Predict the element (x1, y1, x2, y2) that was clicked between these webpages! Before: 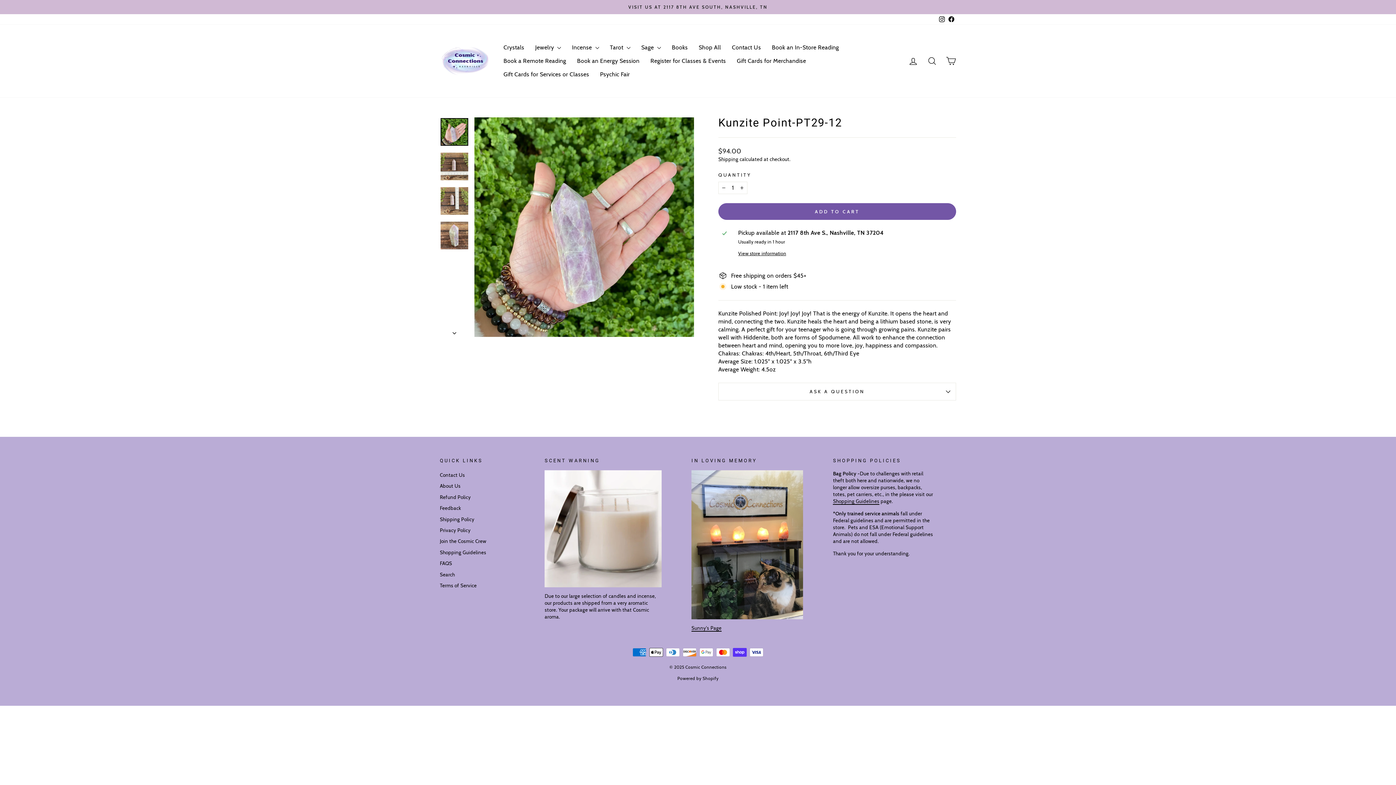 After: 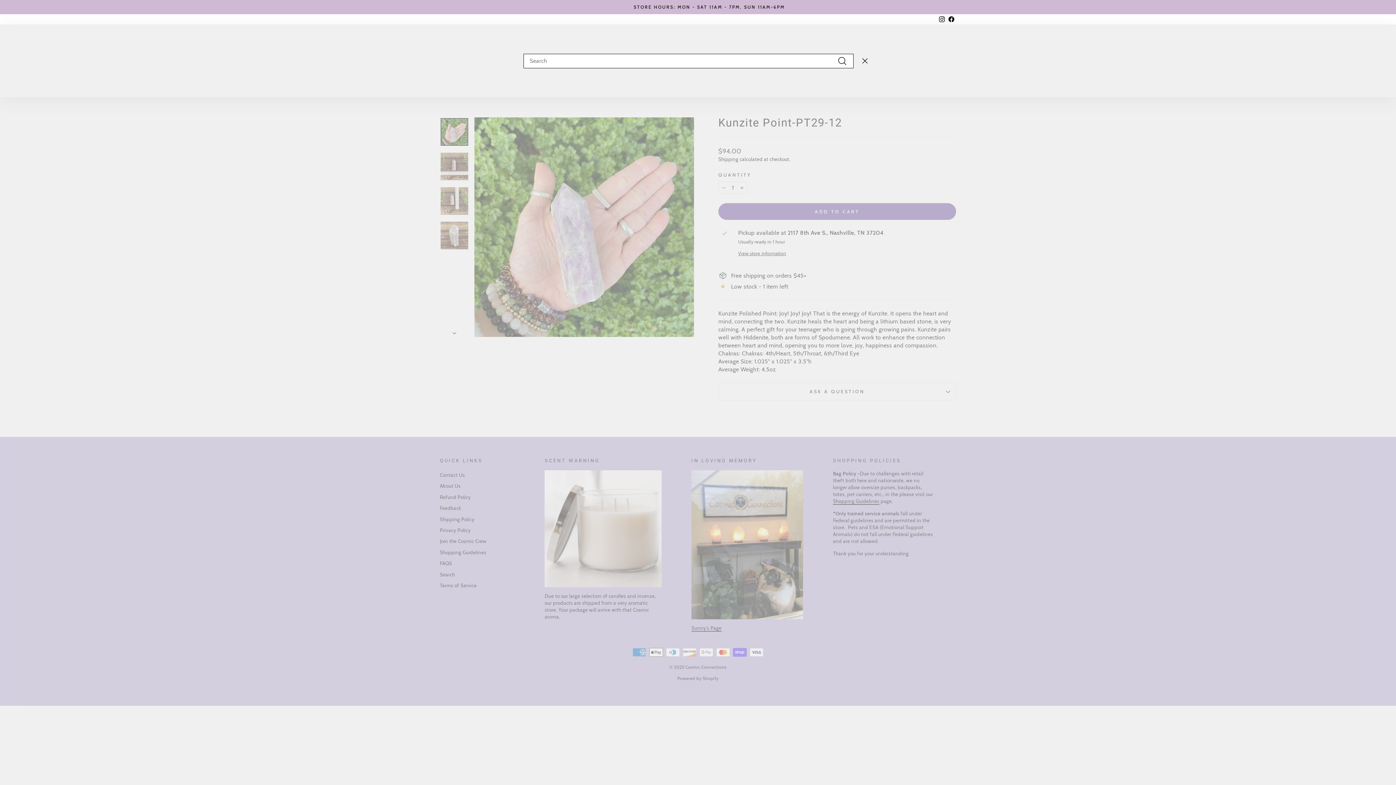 Action: bbox: (922, 53, 941, 68) label: Search